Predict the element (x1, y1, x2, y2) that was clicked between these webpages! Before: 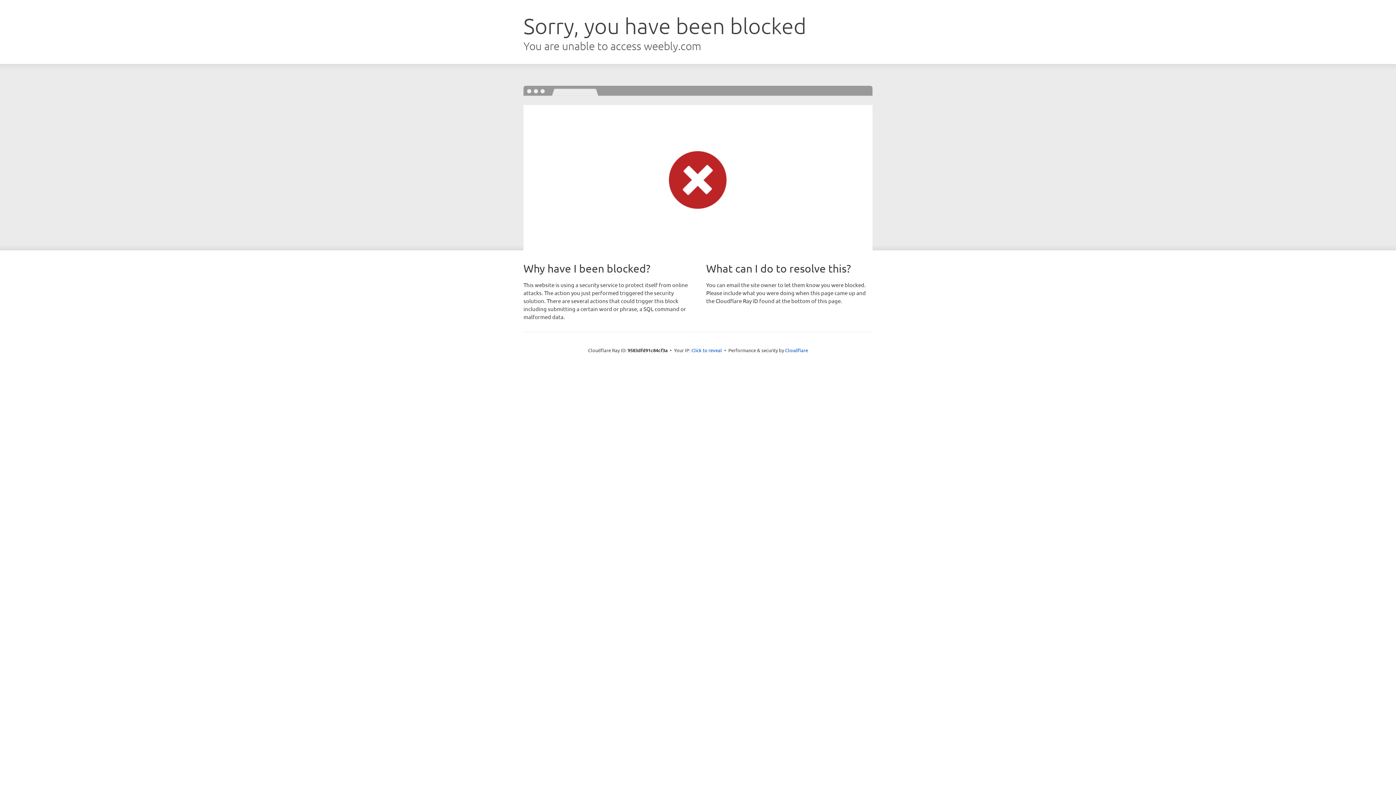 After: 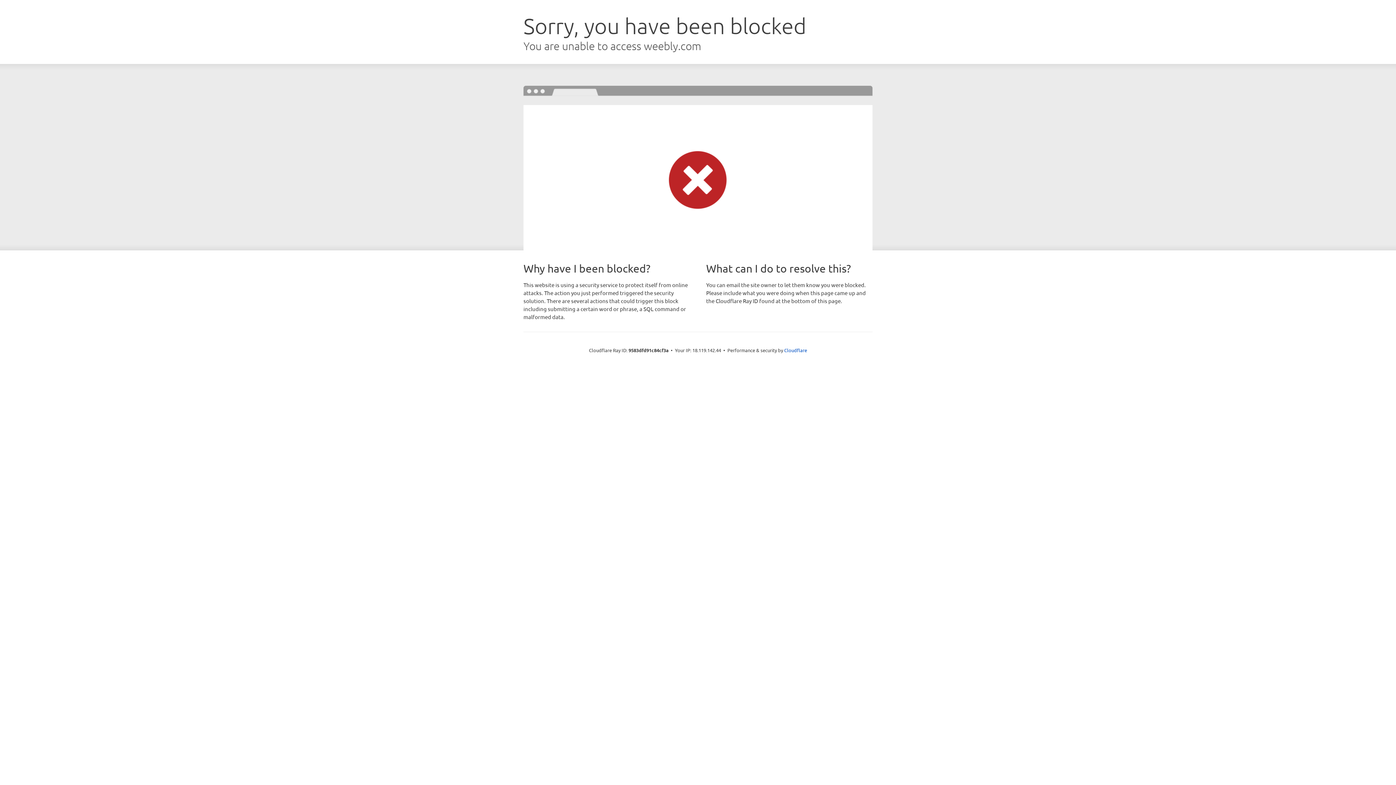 Action: bbox: (691, 346, 722, 353) label: Click to reveal